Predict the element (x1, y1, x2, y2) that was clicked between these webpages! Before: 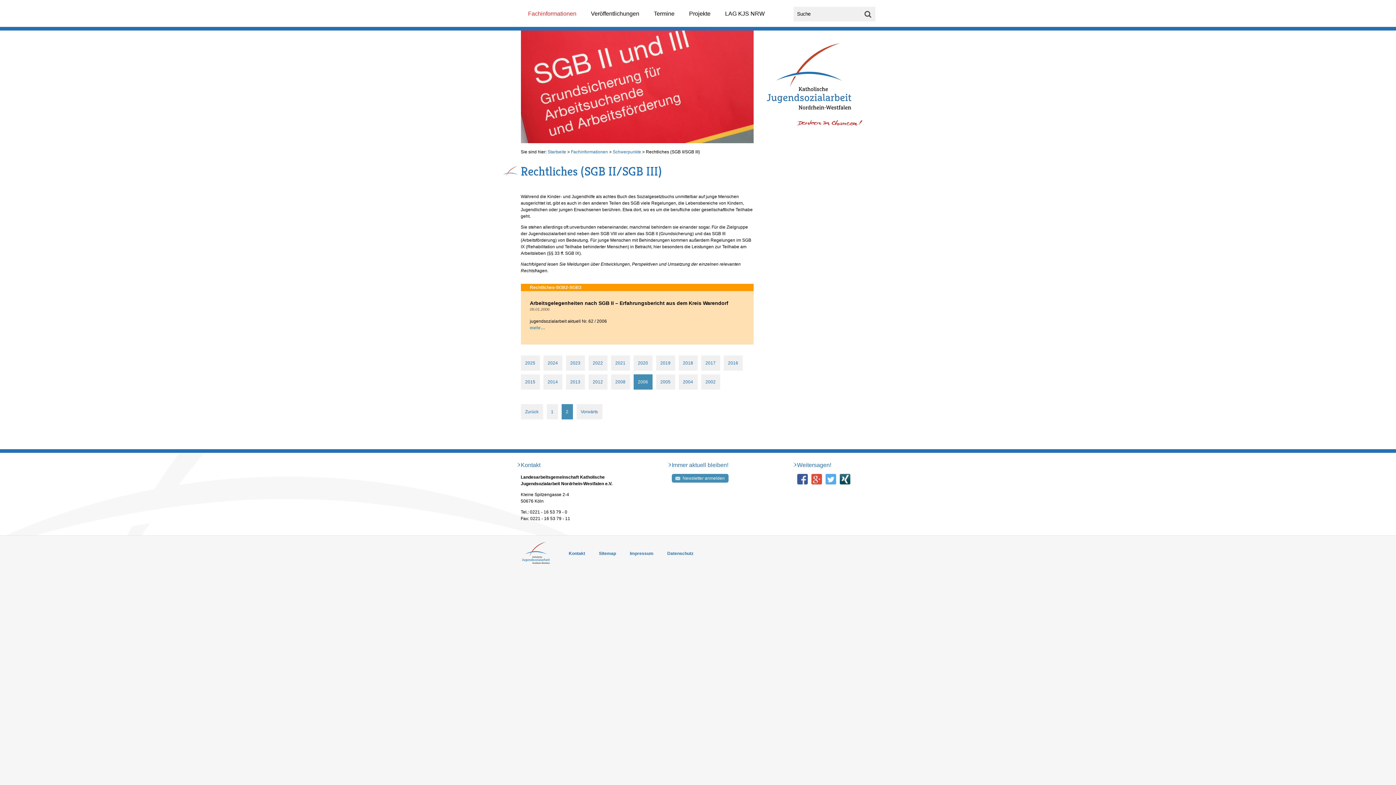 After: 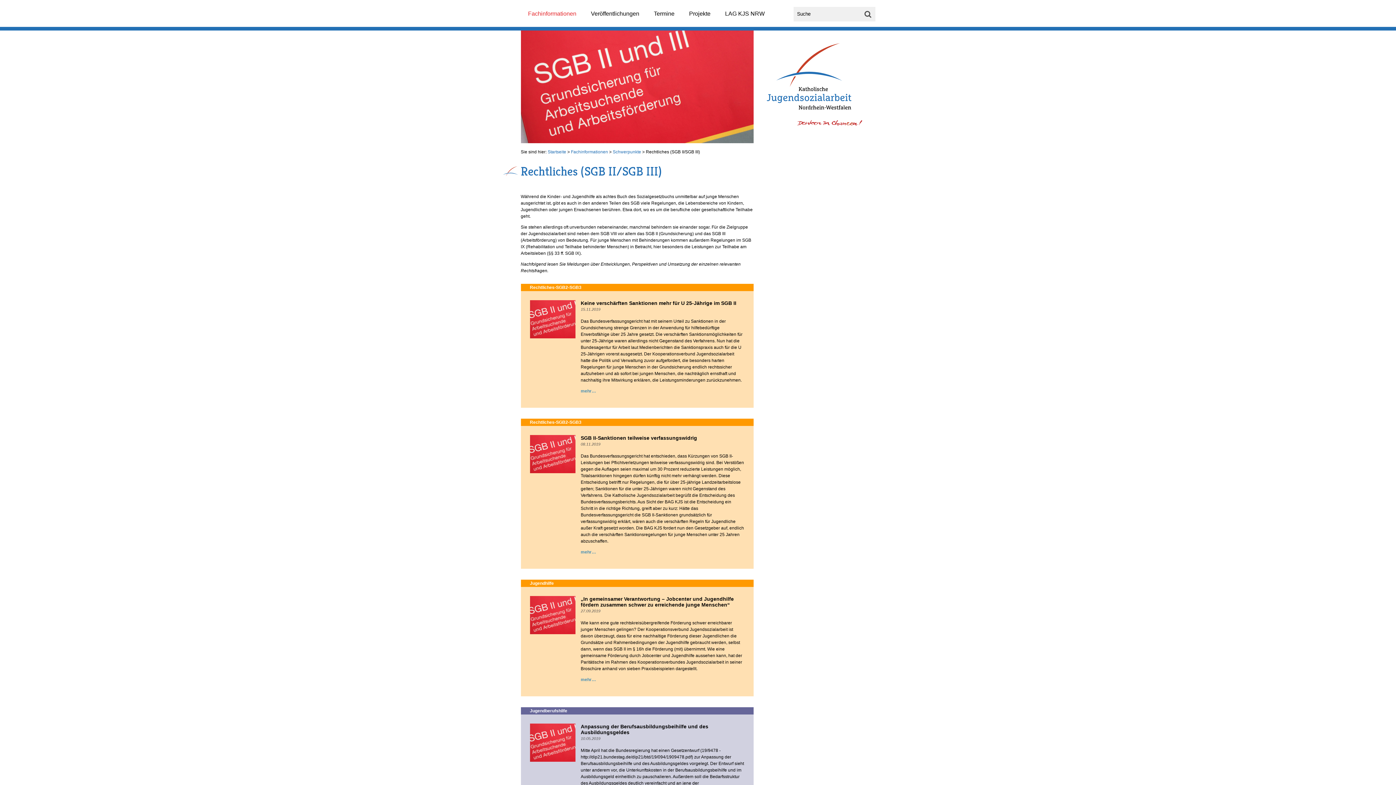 Action: bbox: (656, 355, 675, 370) label: 2019